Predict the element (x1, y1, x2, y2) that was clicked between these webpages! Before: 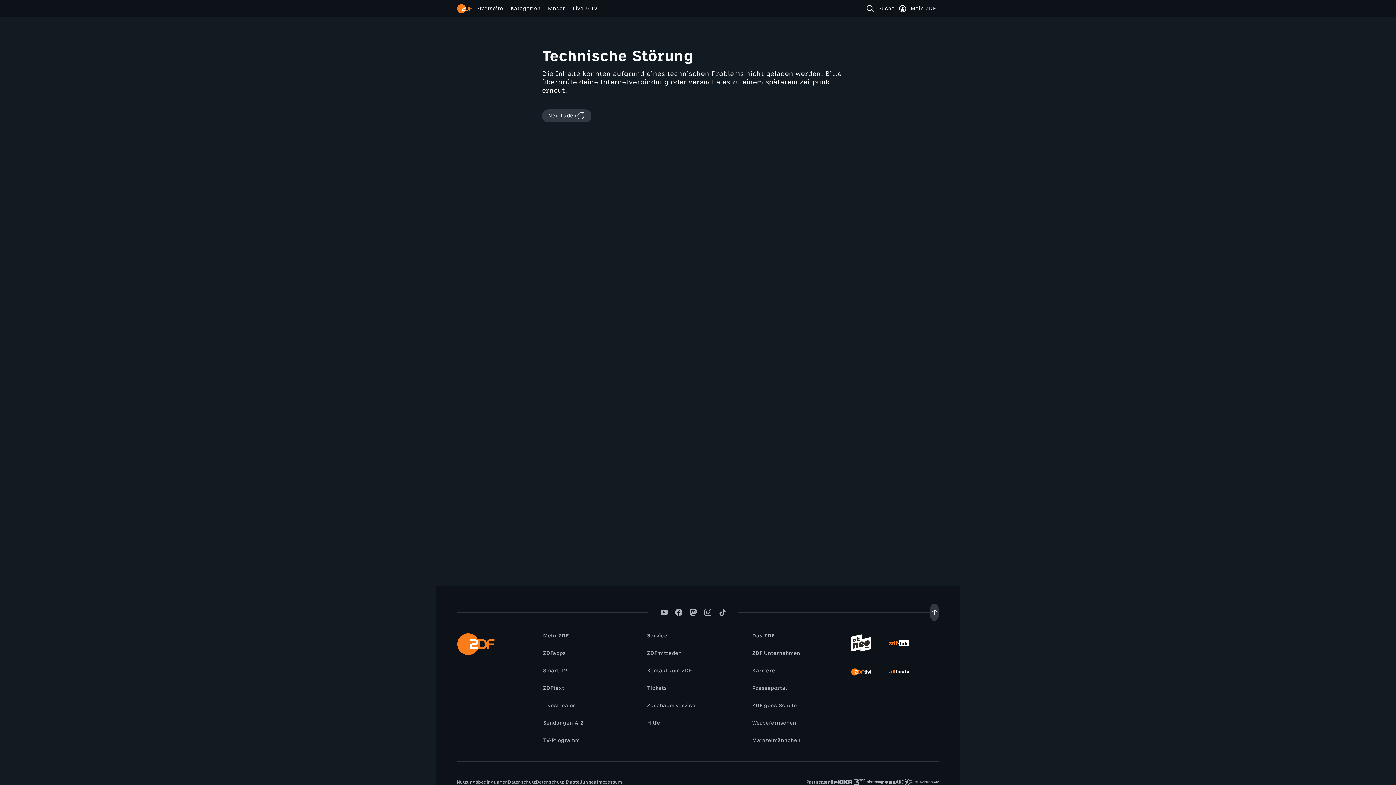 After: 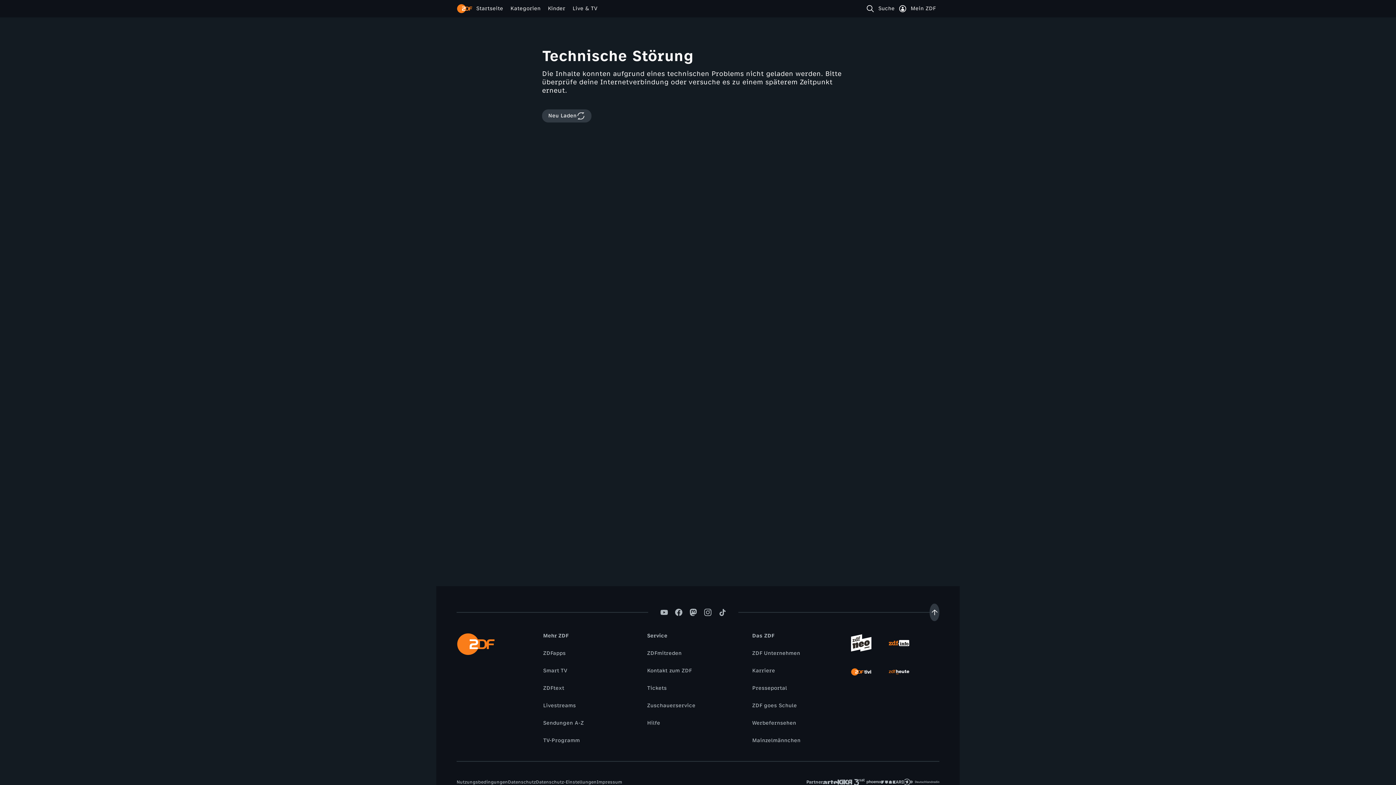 Action: bbox: (929, 604, 939, 621) label: Aufwärts scrollen